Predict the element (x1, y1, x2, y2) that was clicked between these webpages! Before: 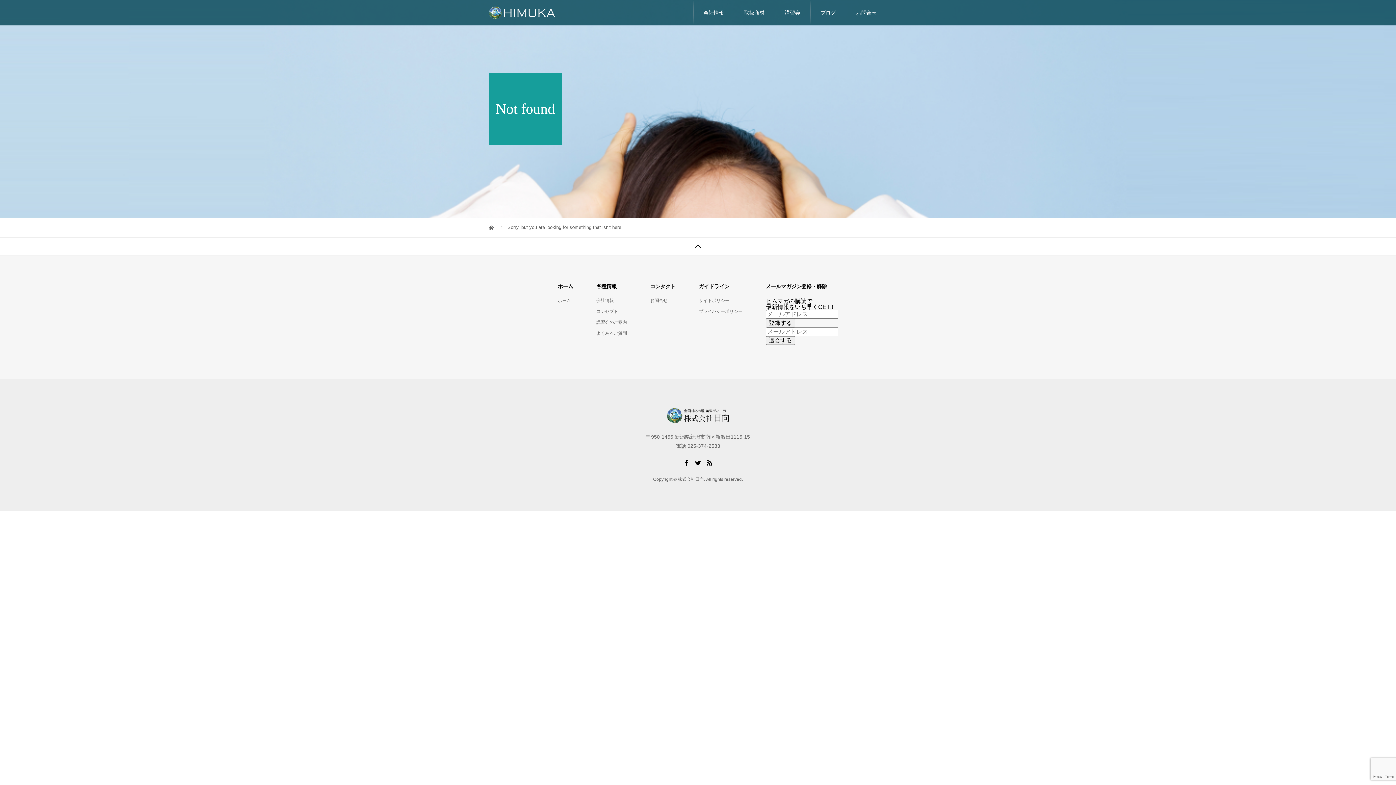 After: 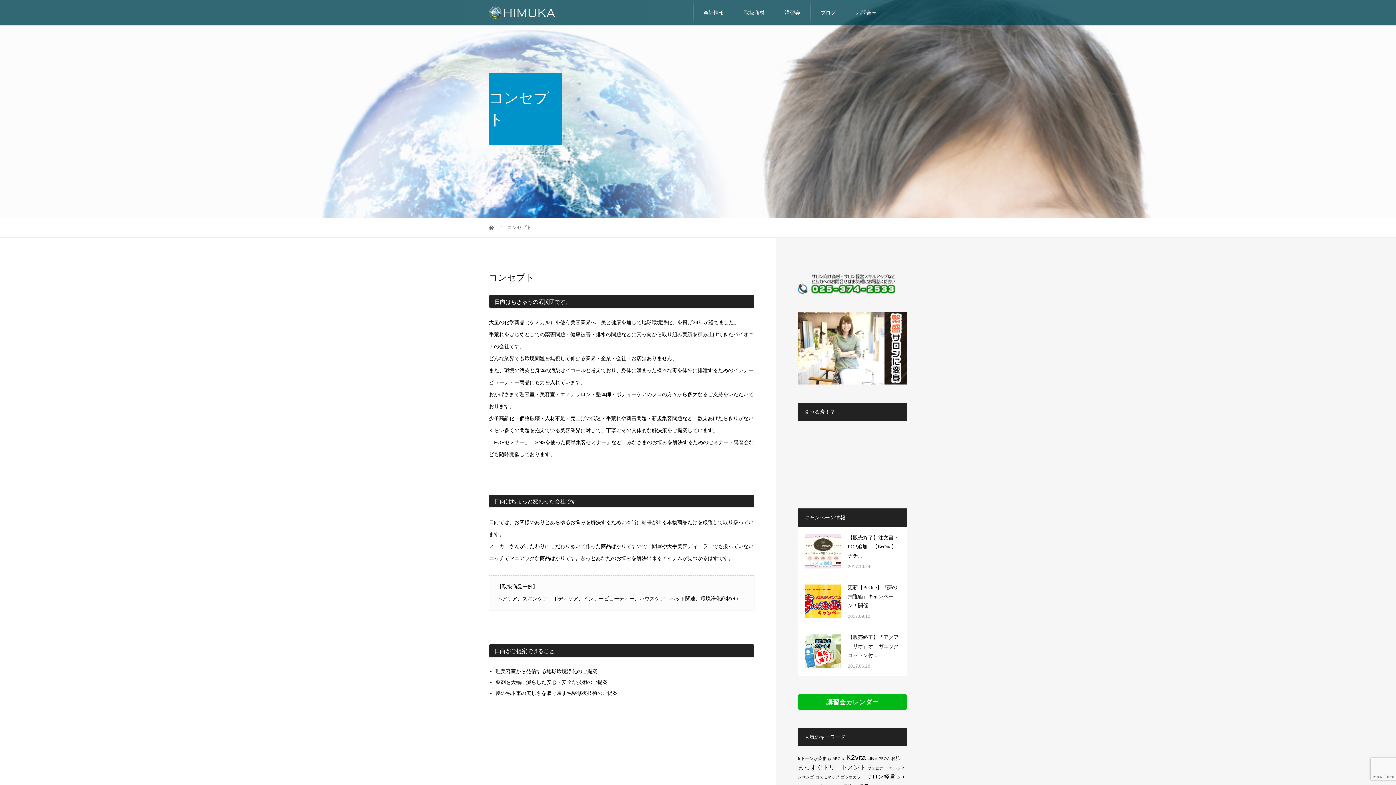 Action: bbox: (596, 308, 618, 314) label: コンセプト